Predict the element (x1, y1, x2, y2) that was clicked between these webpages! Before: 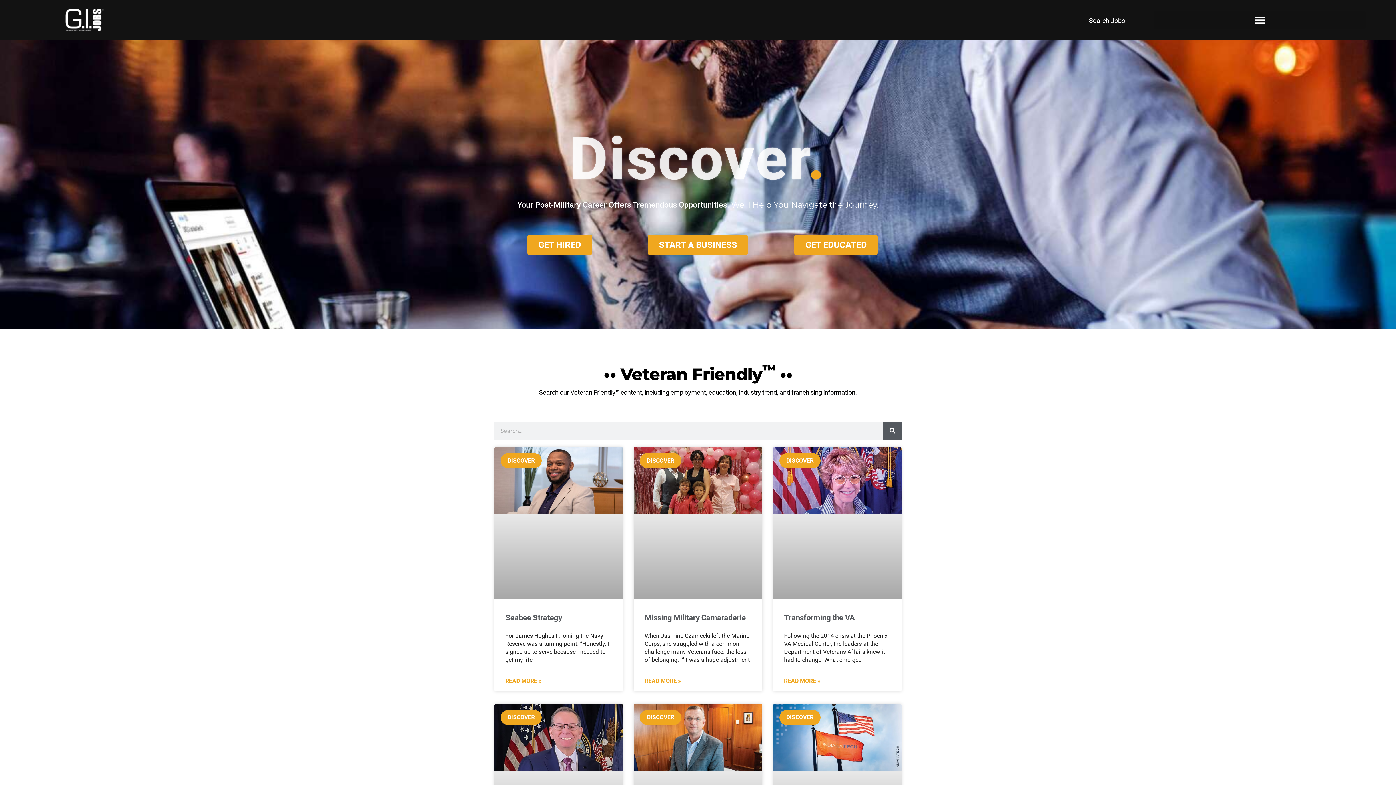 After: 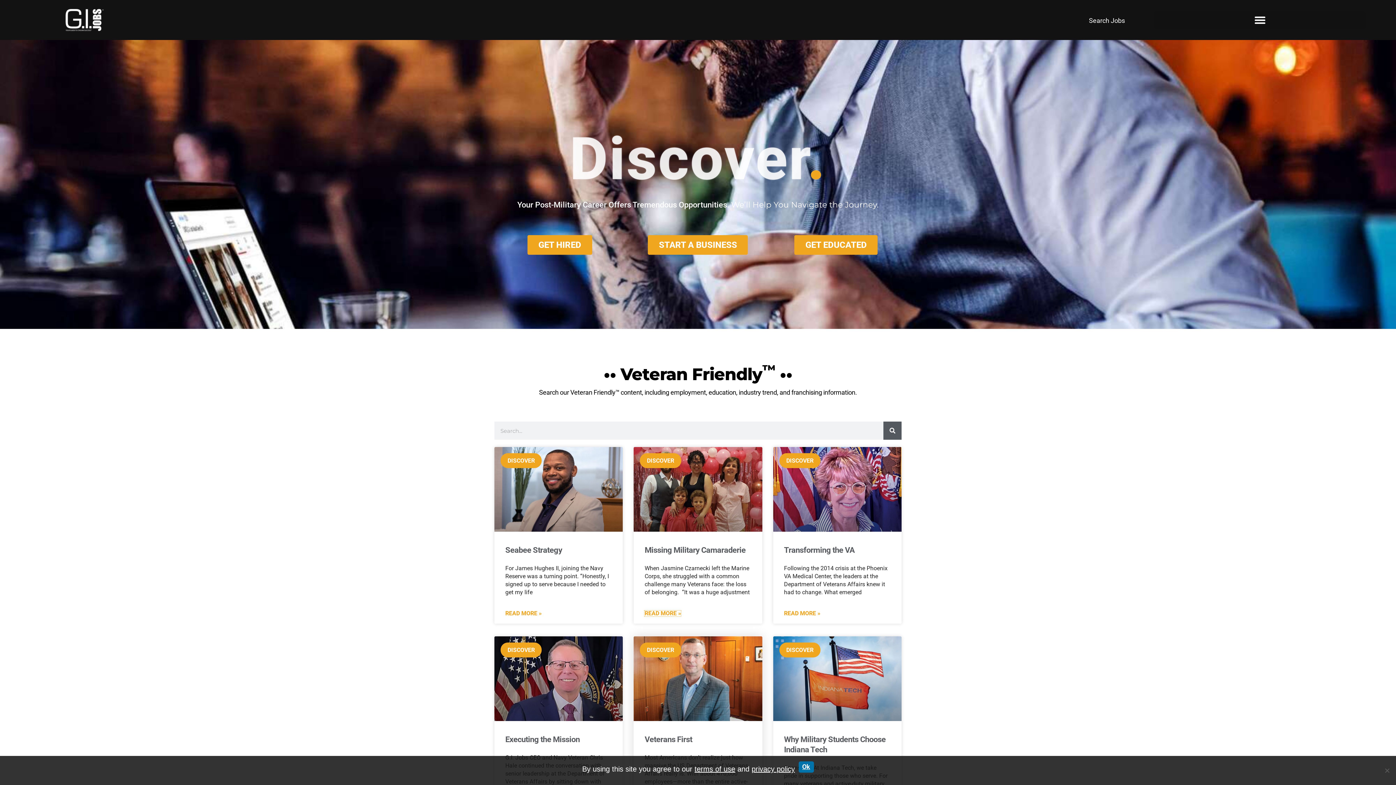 Action: label: Read more about Missing Military Camaraderie bbox: (644, 678, 681, 684)